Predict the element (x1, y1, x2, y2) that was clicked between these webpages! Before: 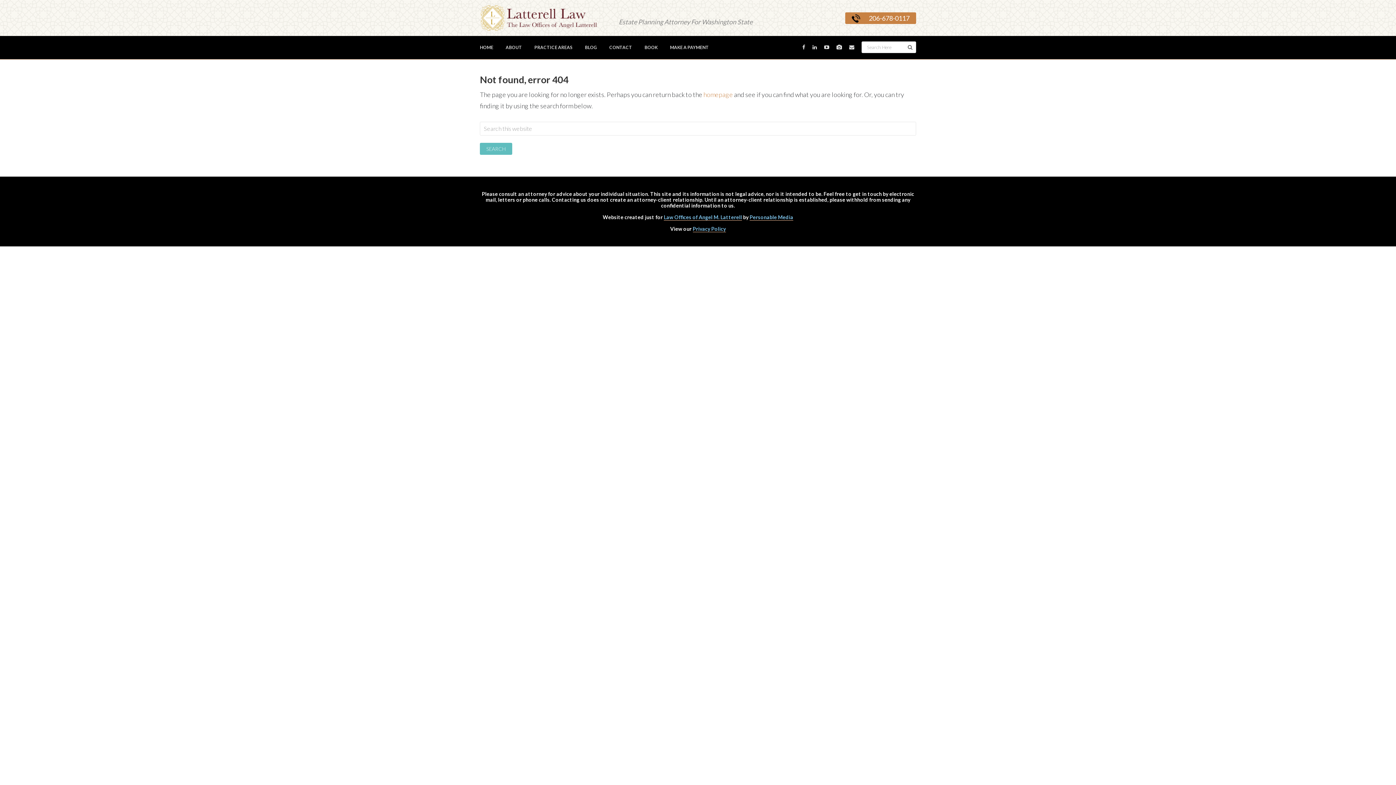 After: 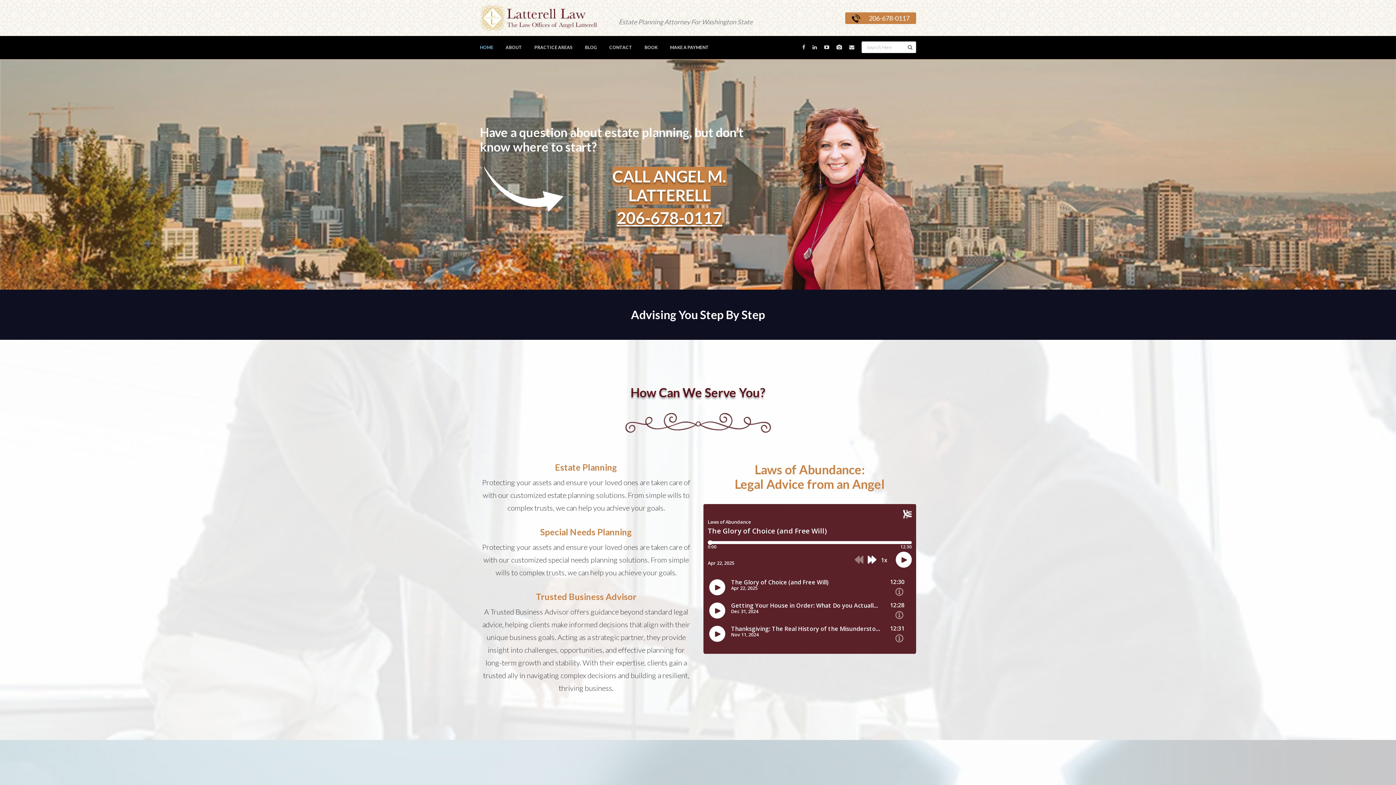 Action: label: Law Offices of Angel M. Latterell bbox: (664, 214, 742, 220)